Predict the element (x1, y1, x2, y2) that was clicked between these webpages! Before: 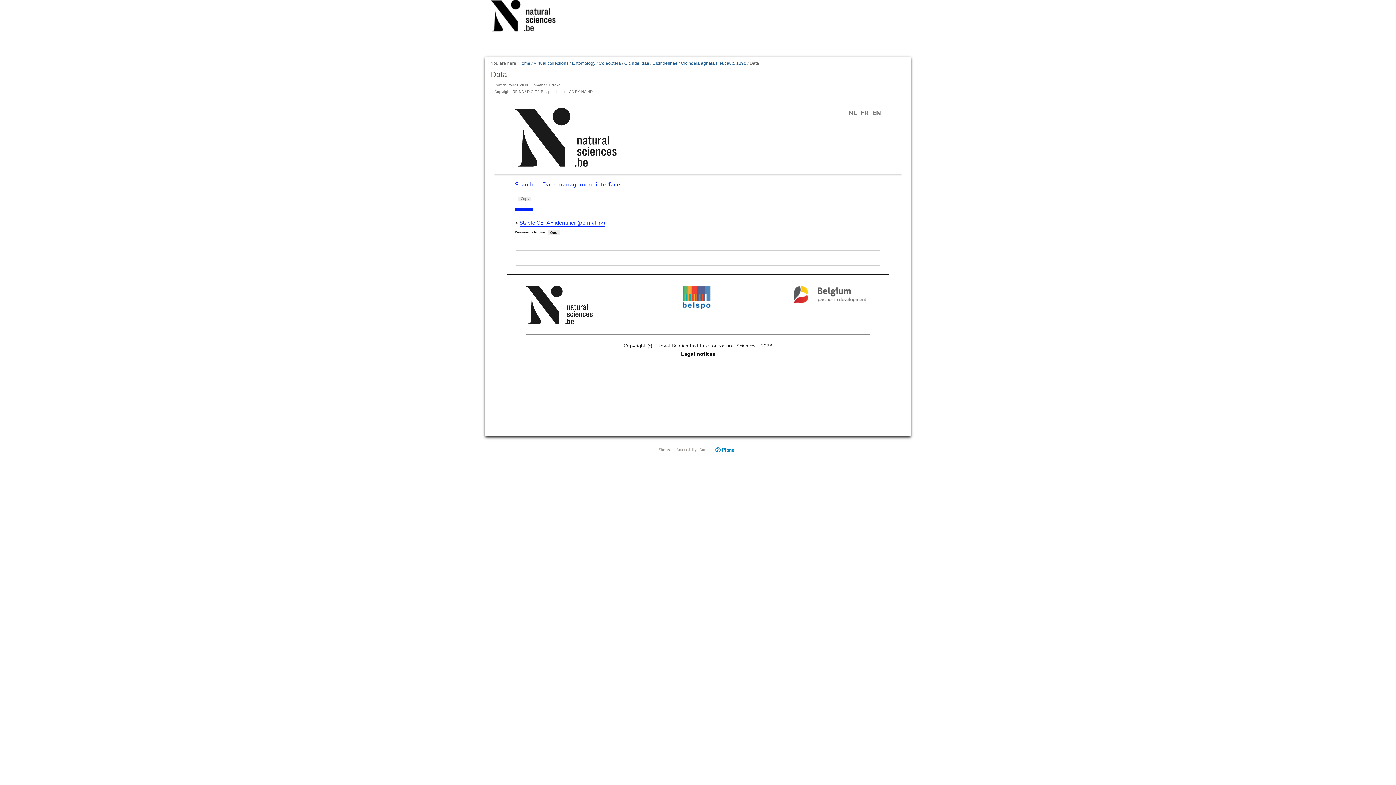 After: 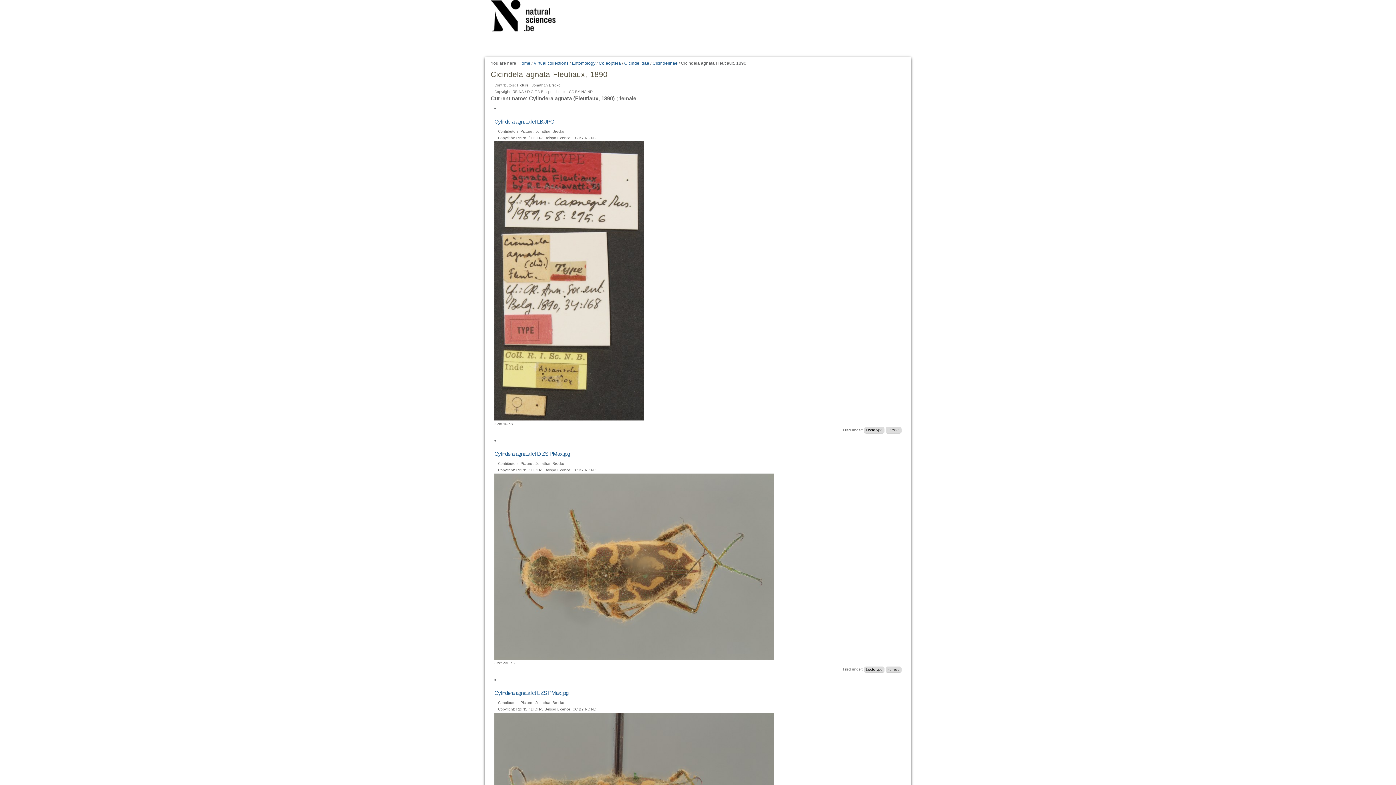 Action: label: Cicindela agnata Fleutiaux, 1890 bbox: (681, 60, 746, 66)